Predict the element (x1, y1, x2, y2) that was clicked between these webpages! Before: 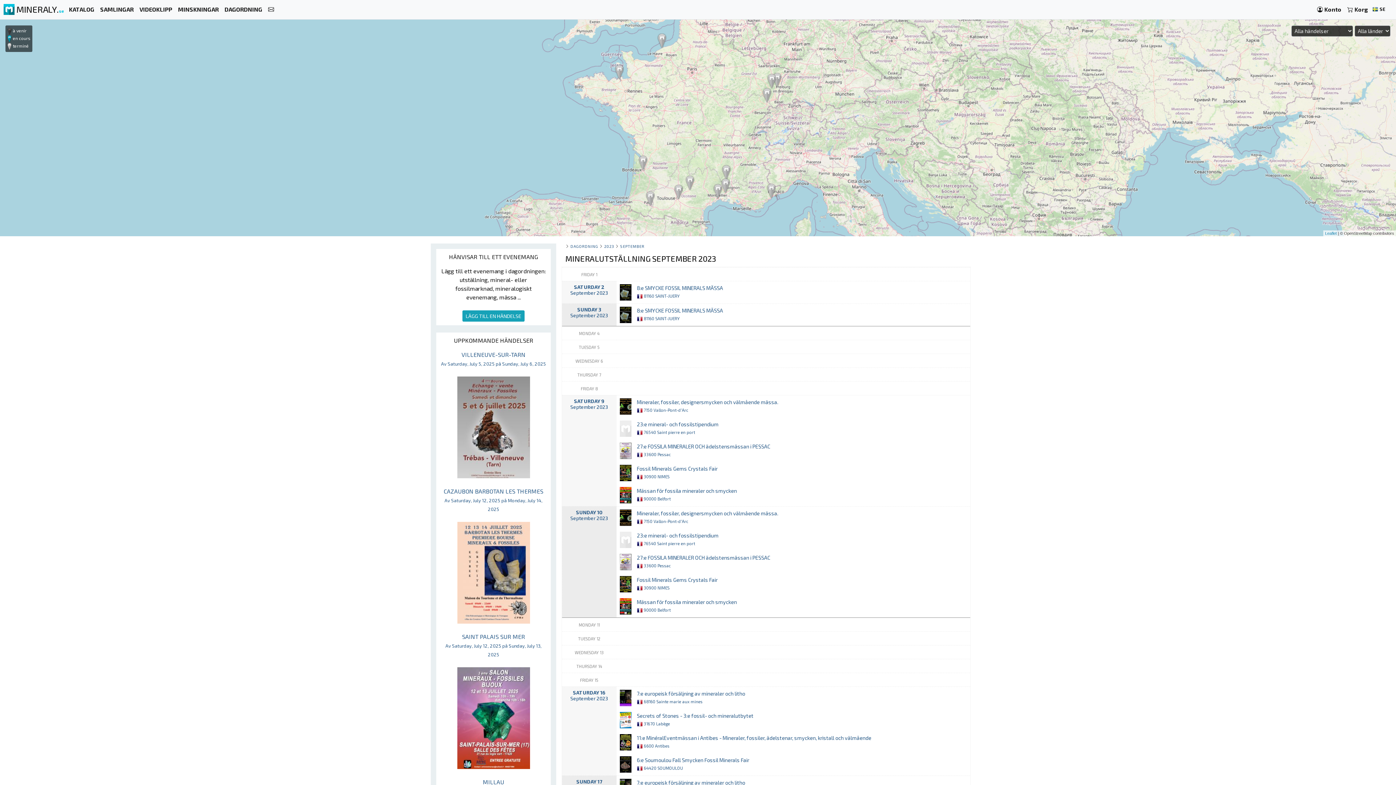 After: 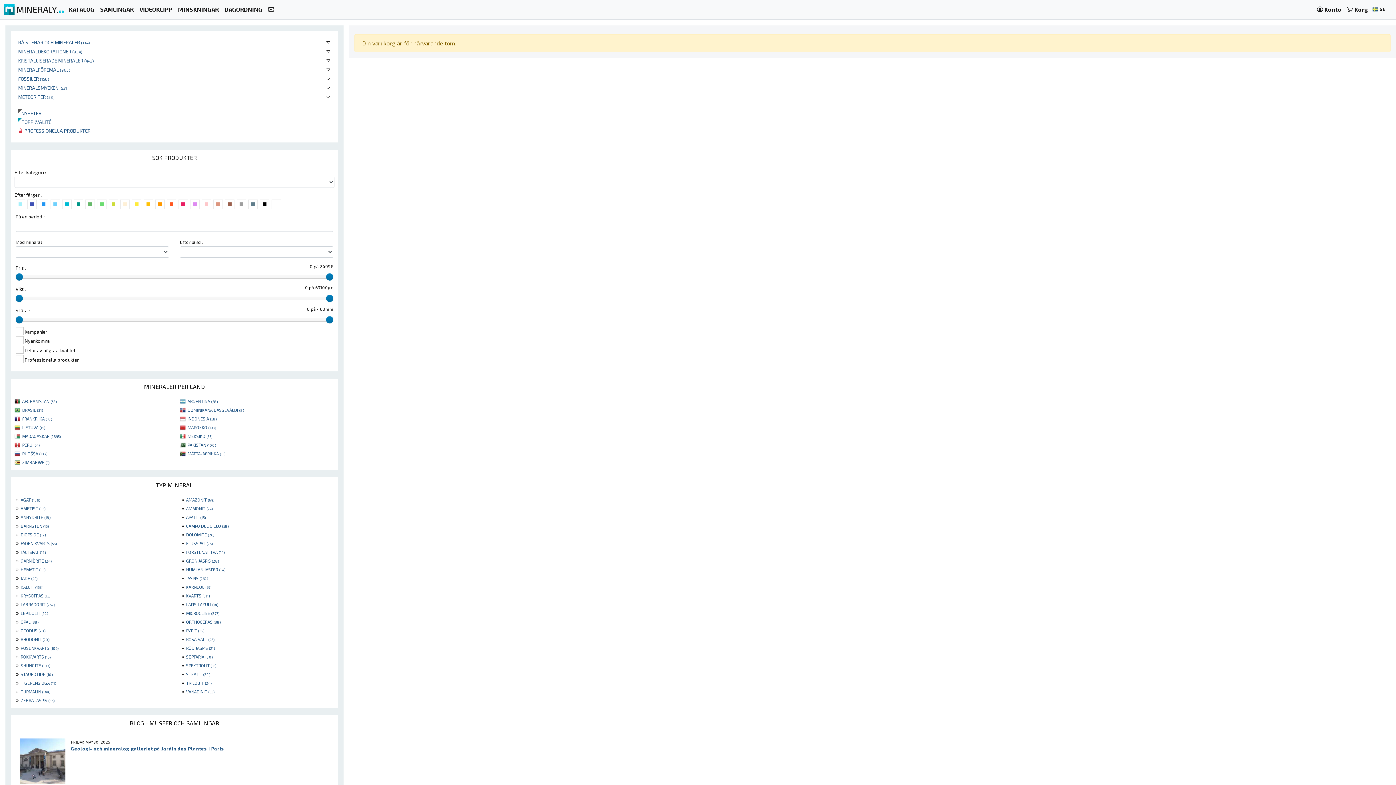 Action: label:  Korg bbox: (1344, 2, 1371, 16)